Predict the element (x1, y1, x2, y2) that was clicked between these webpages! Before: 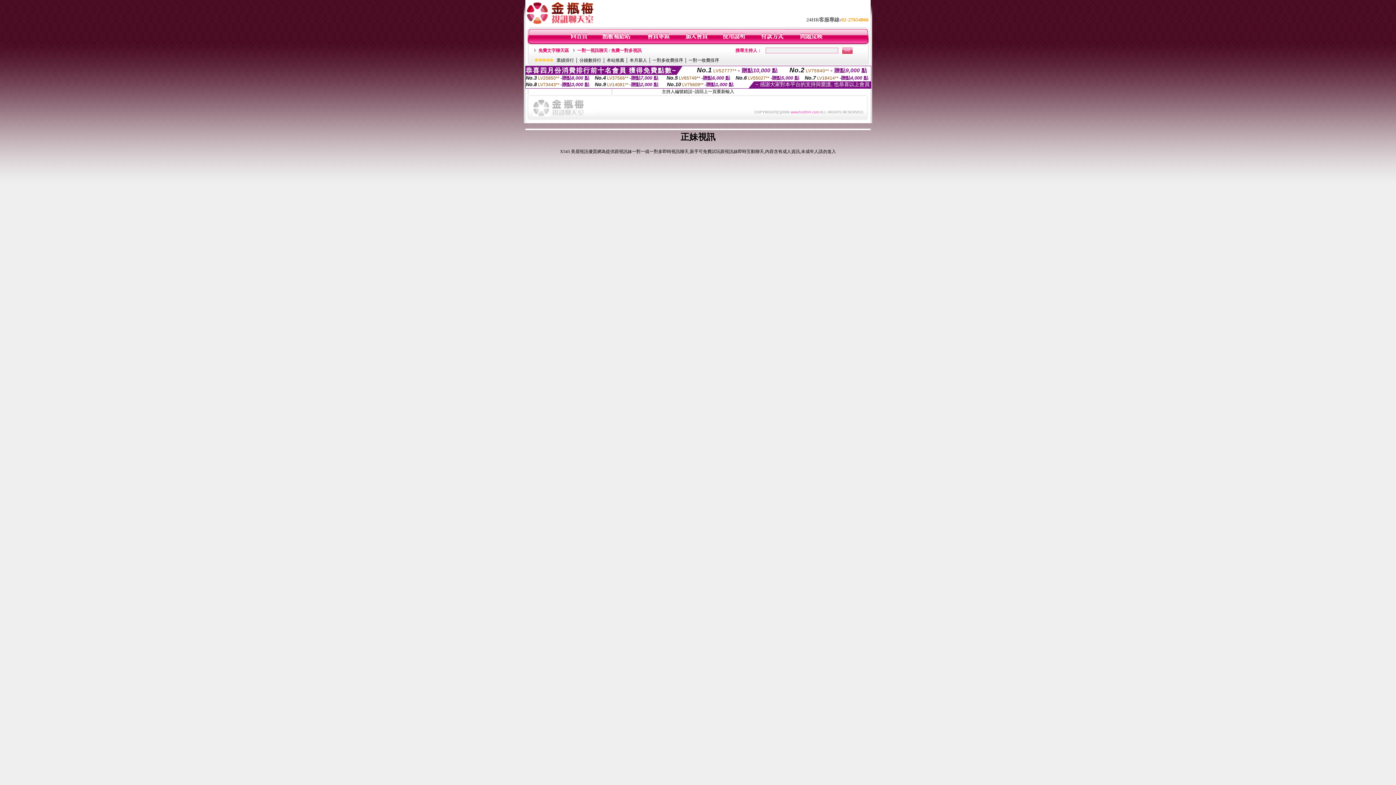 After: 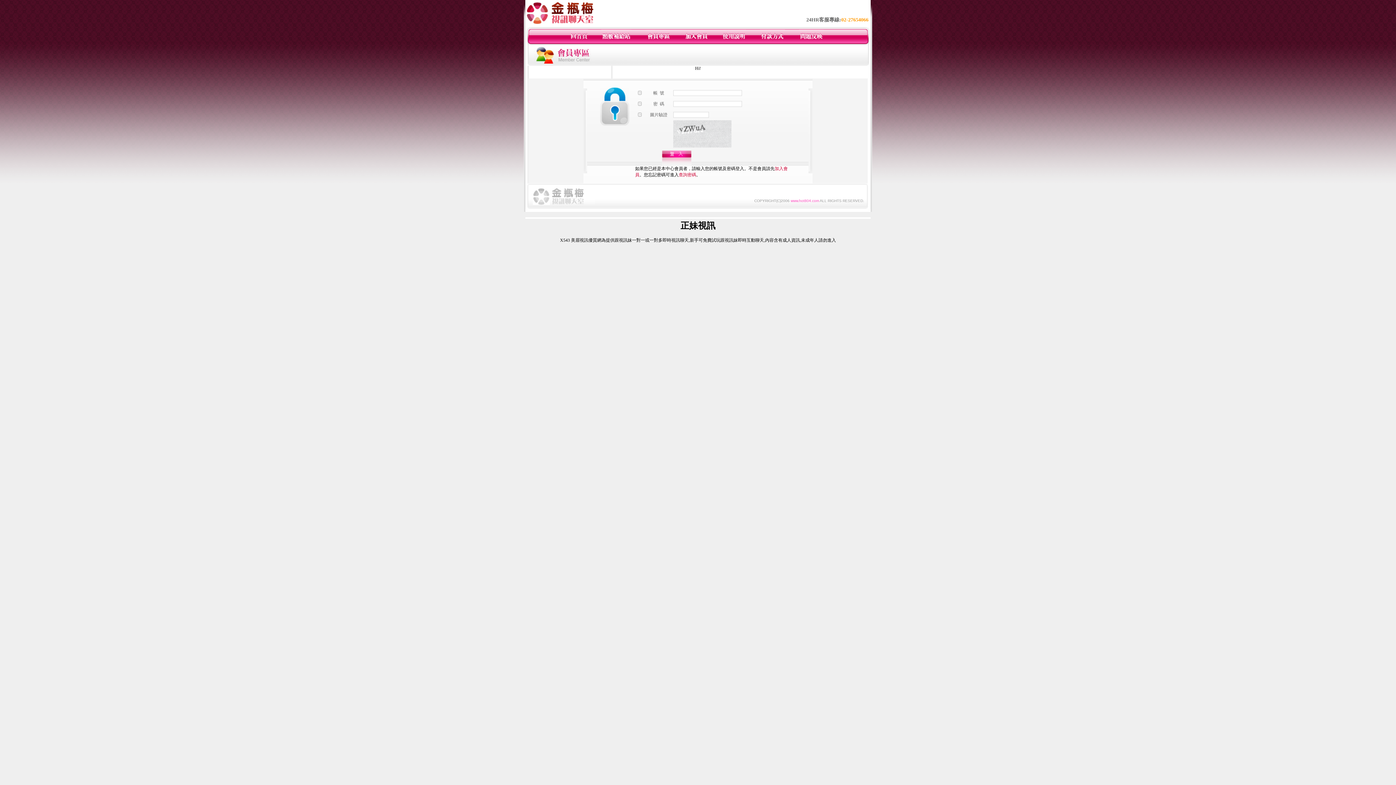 Action: bbox: (799, 40, 824, 45)